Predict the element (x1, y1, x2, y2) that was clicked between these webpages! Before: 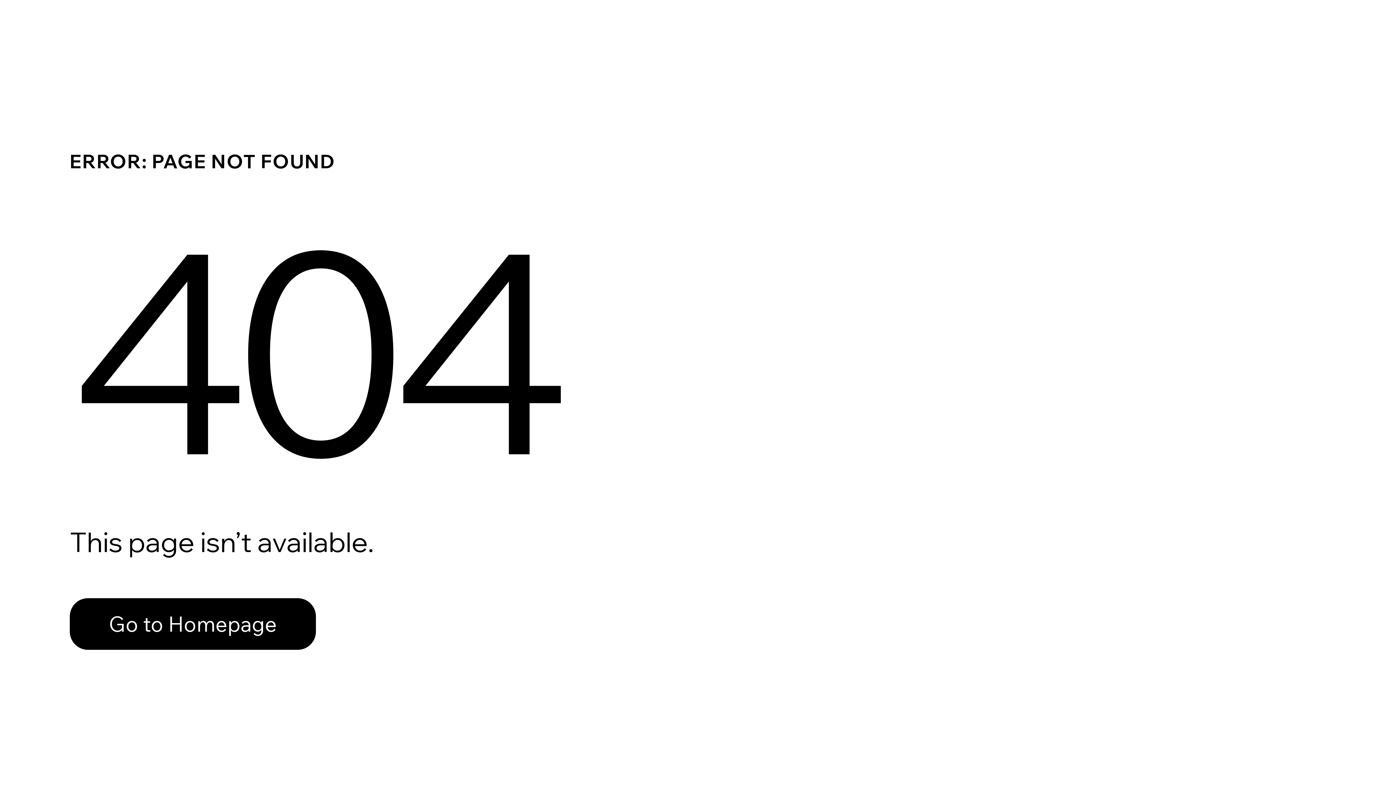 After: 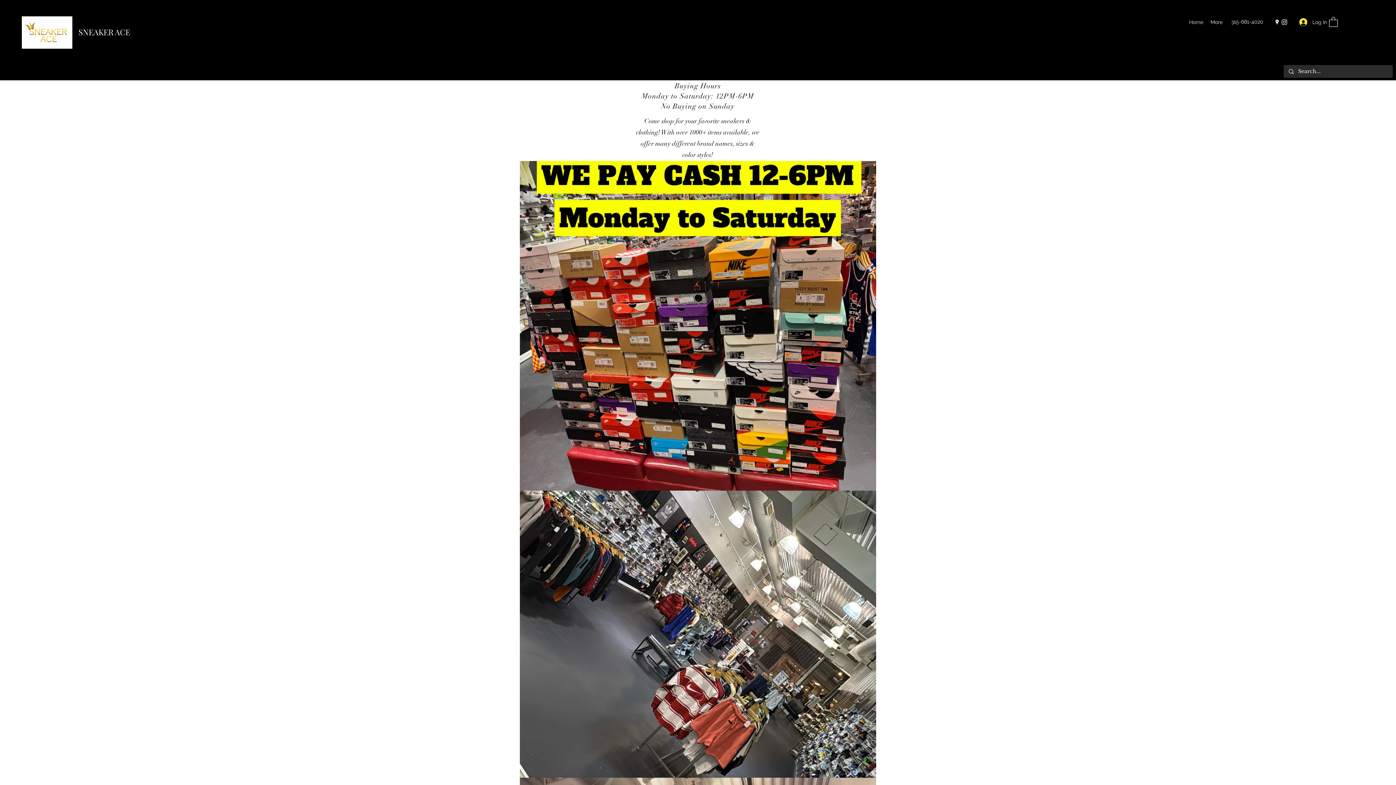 Action: label: Go to Homepage bbox: (69, 582, 768, 659)